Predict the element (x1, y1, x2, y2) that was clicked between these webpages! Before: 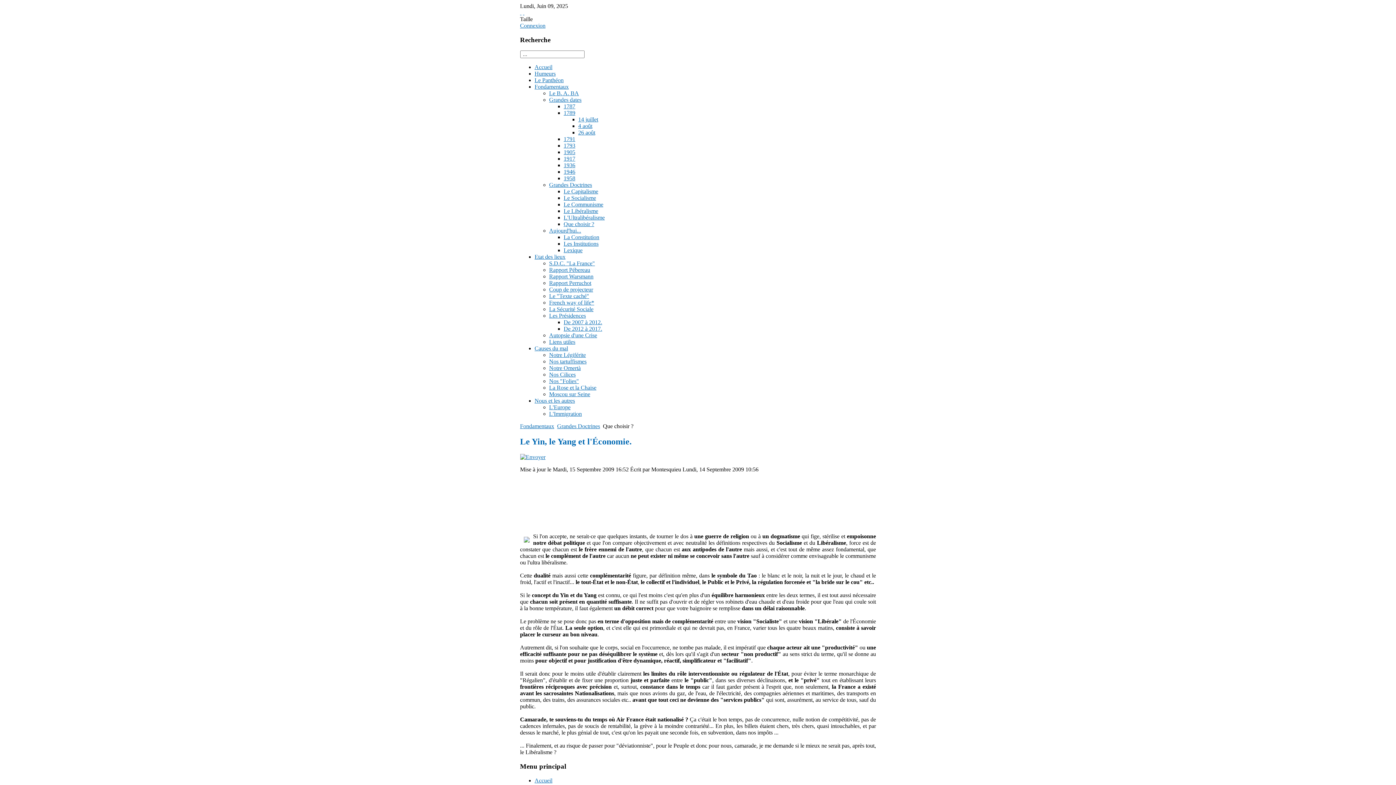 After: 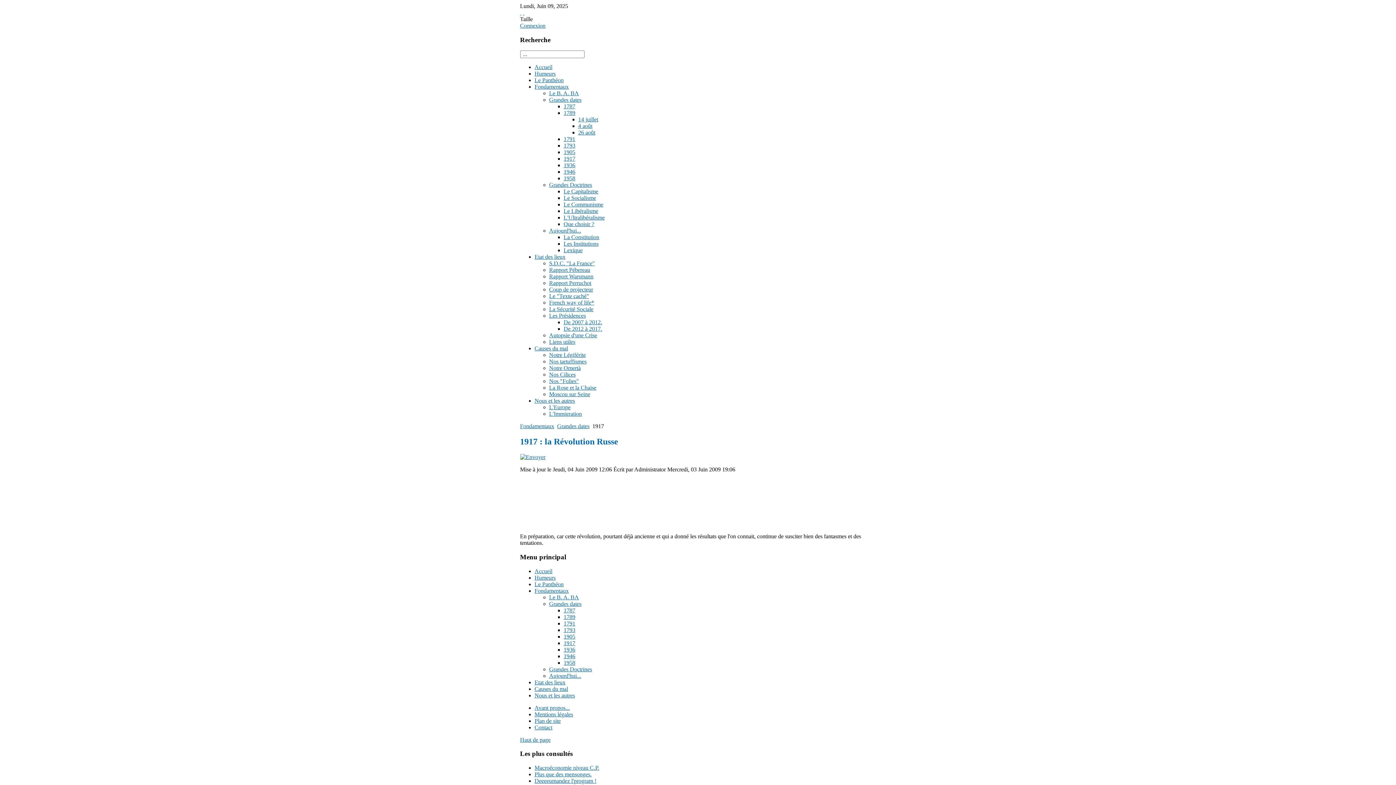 Action: label: 1917 bbox: (563, 155, 575, 161)